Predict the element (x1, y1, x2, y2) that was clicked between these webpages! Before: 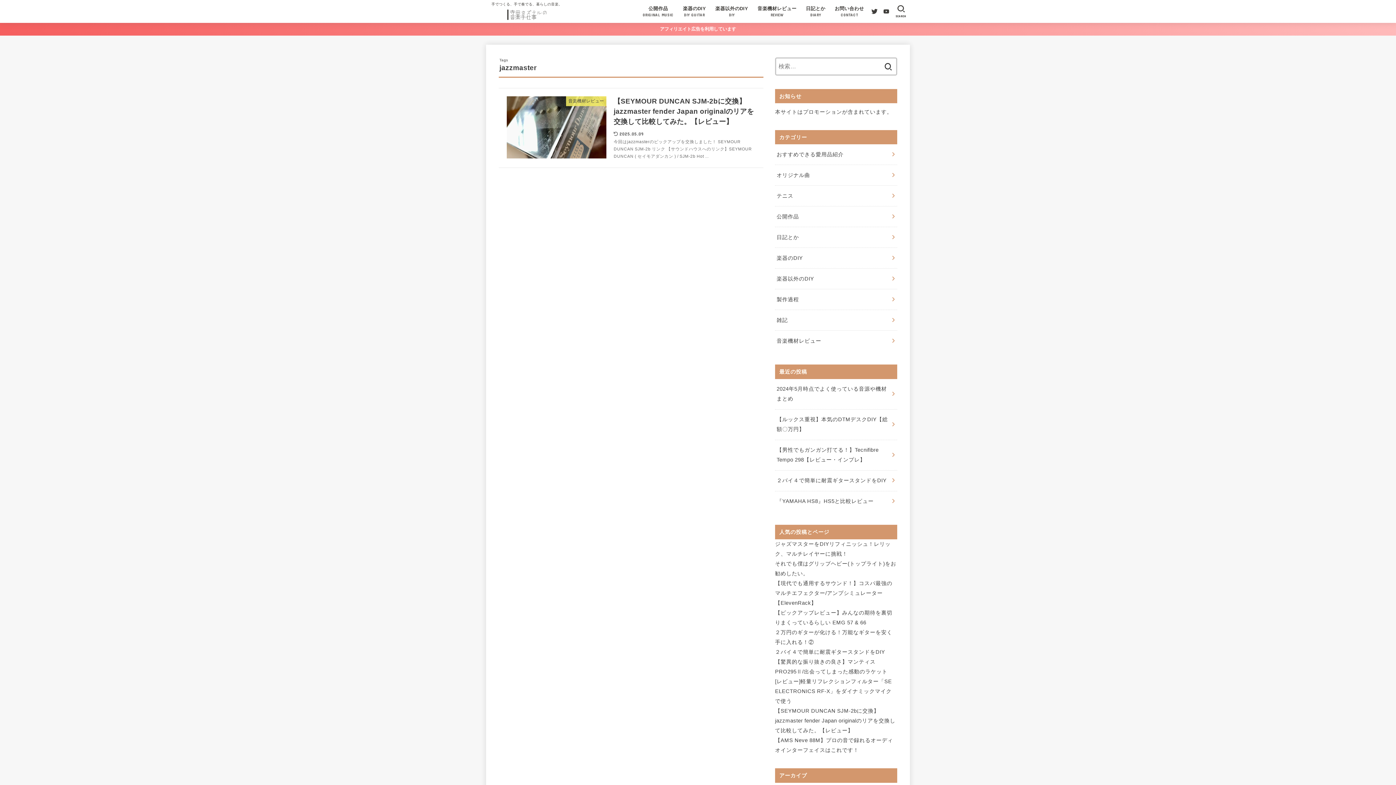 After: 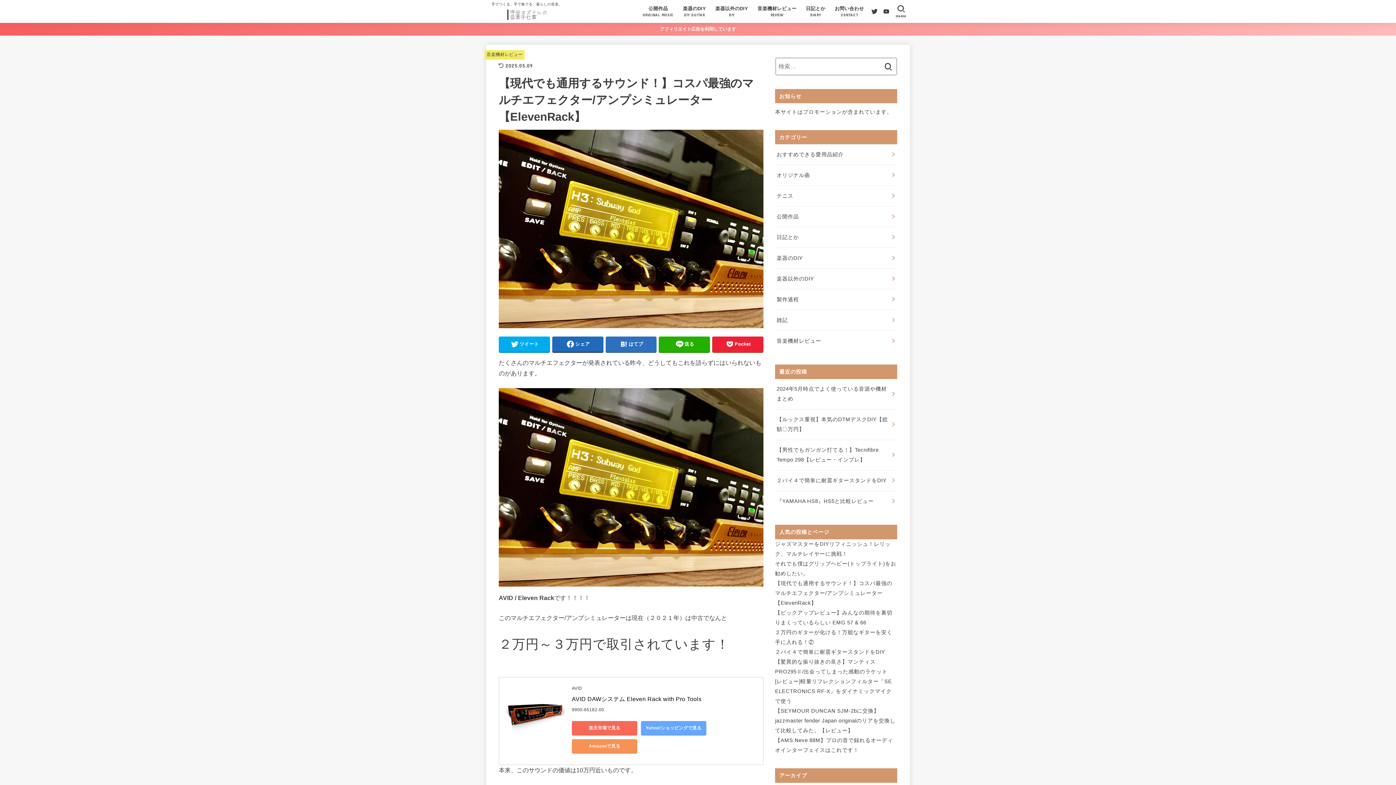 Action: bbox: (775, 580, 892, 606) label: 【現代でも通用するサウンド！】コスパ最強のマルチエフェクター/アンプシミュレーター【ElevenRack】